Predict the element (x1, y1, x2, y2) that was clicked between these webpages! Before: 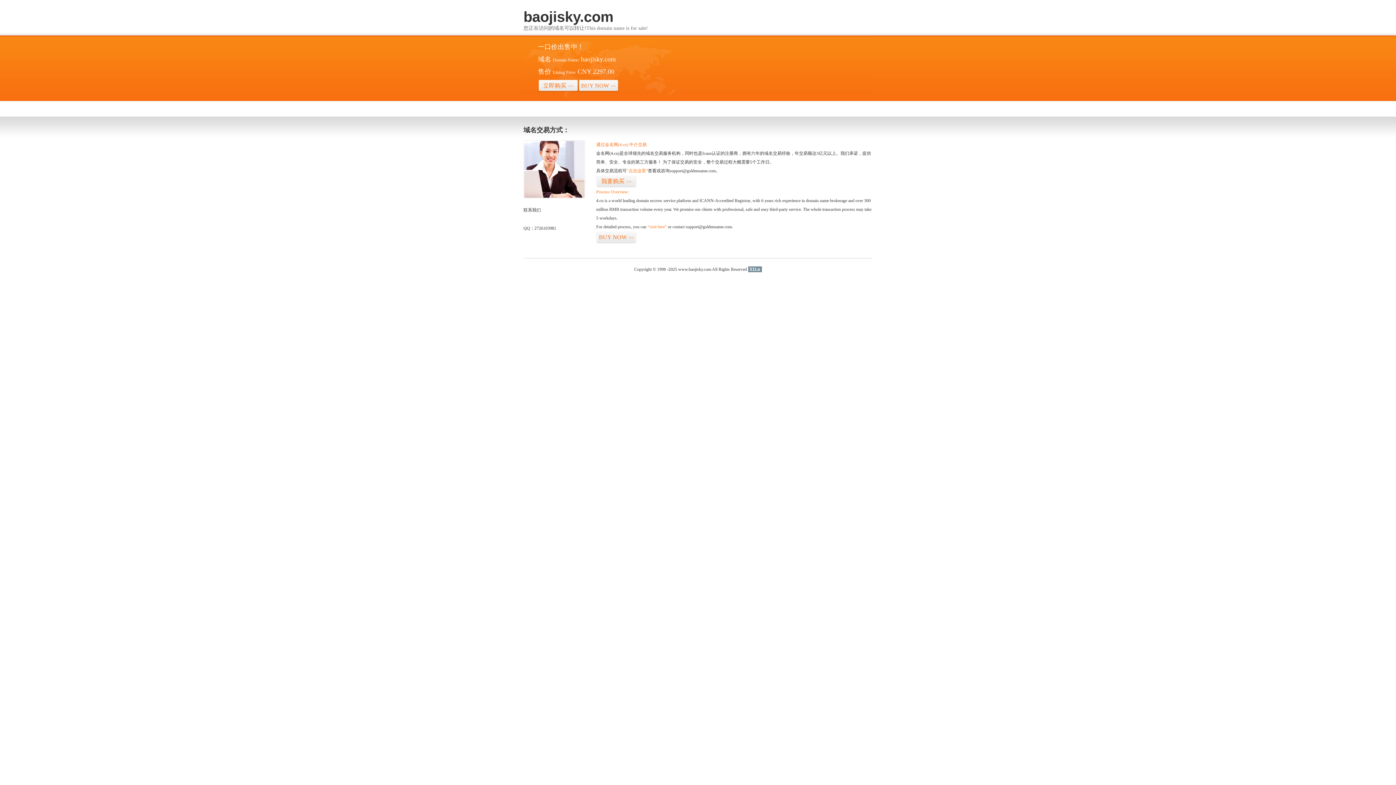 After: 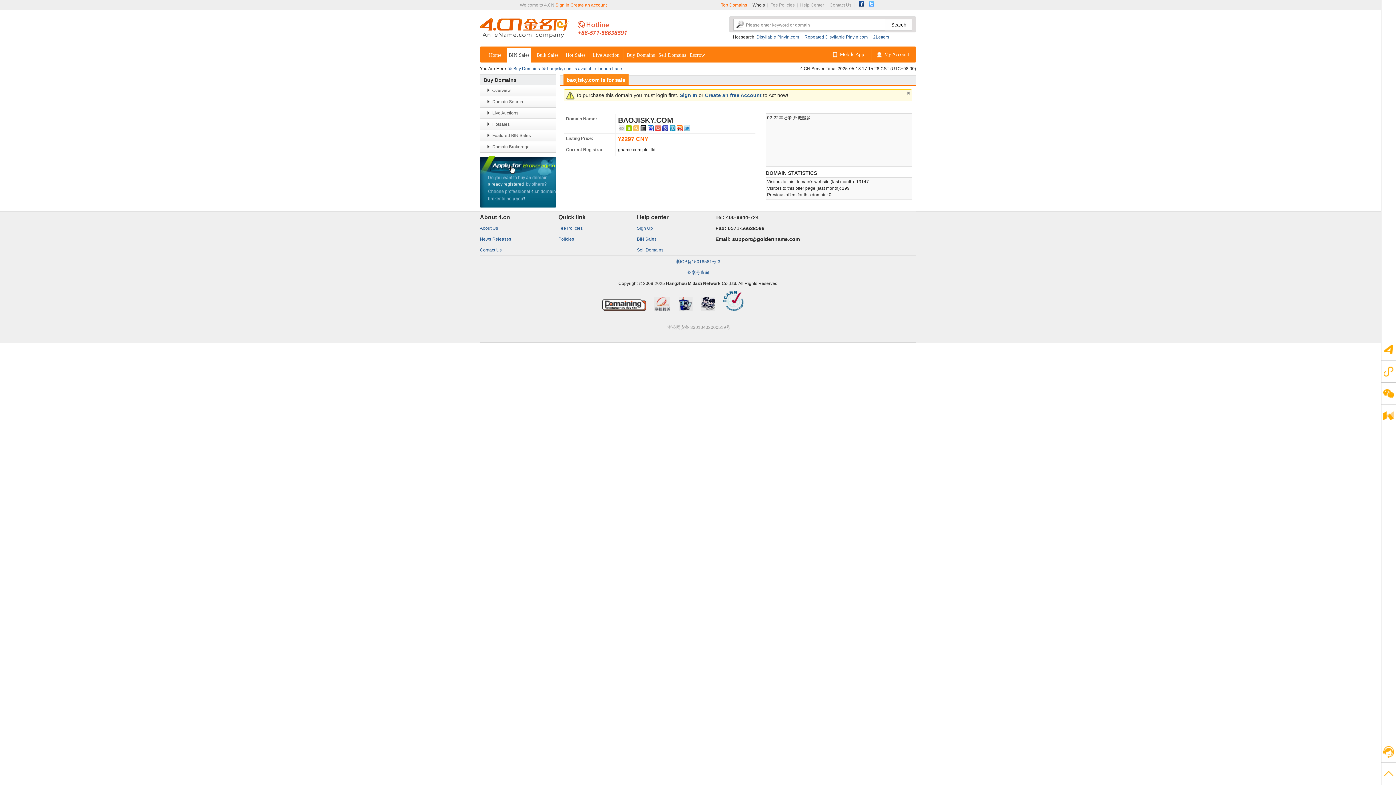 Action: bbox: (578, 79, 618, 92) label: BUY NOW>>